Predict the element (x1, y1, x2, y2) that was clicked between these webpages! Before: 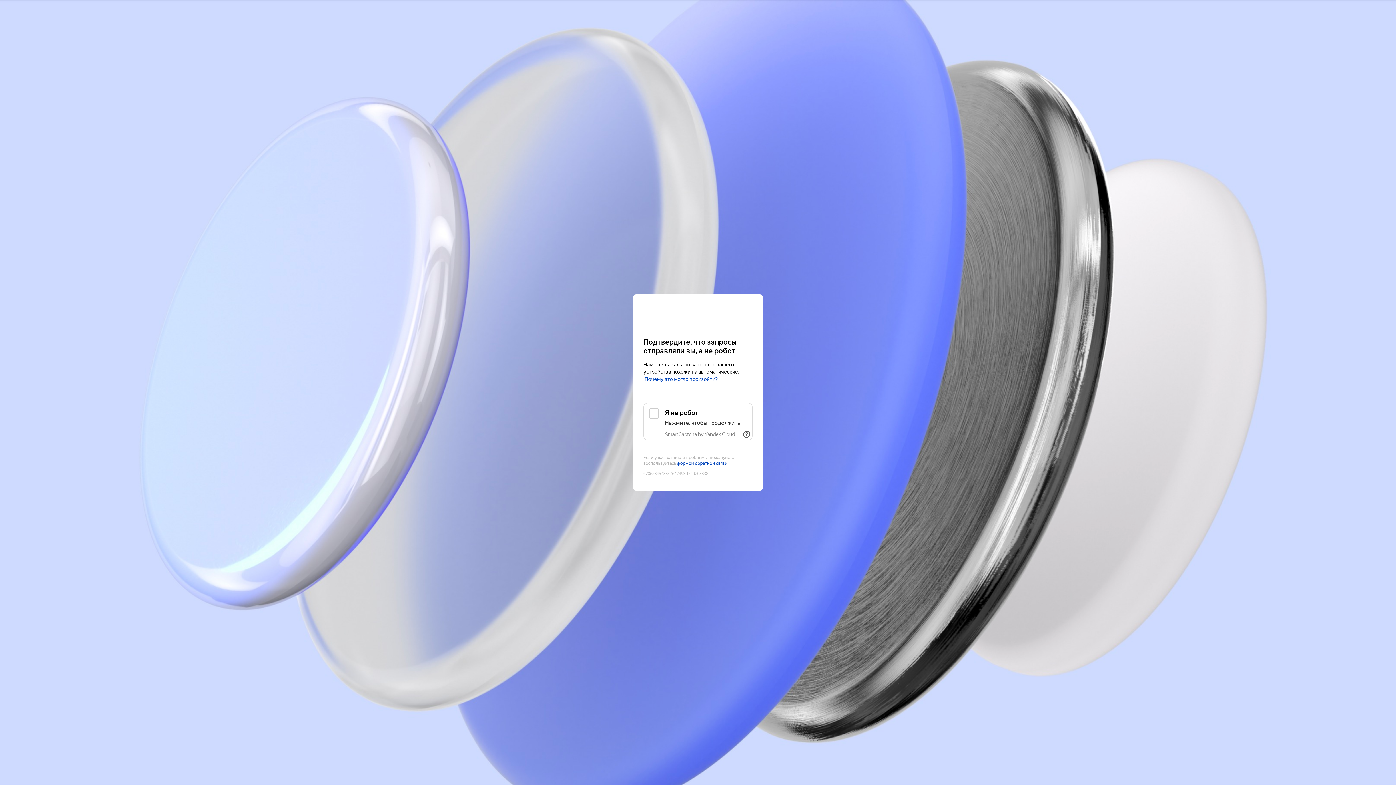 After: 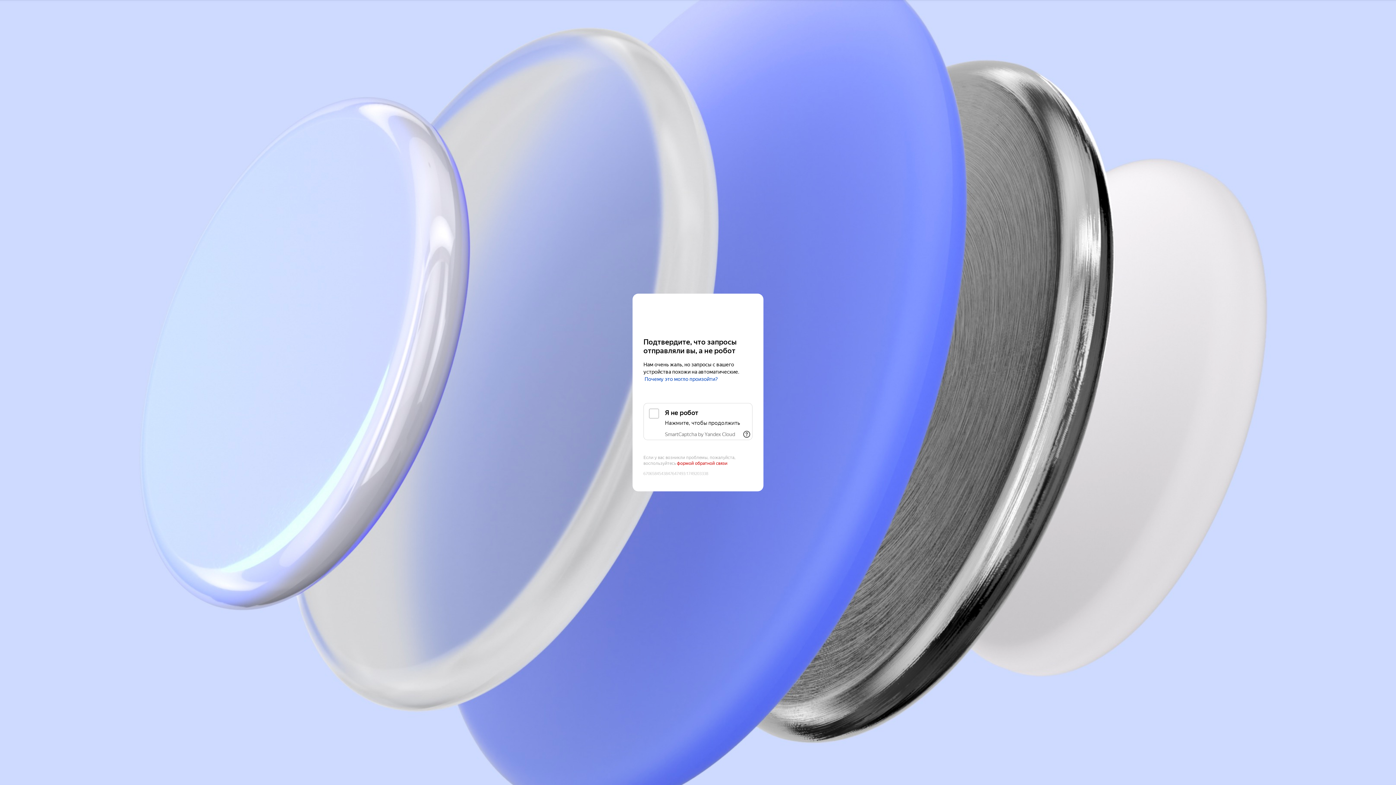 Action: label: формой обратной связи bbox: (677, 461, 727, 466)